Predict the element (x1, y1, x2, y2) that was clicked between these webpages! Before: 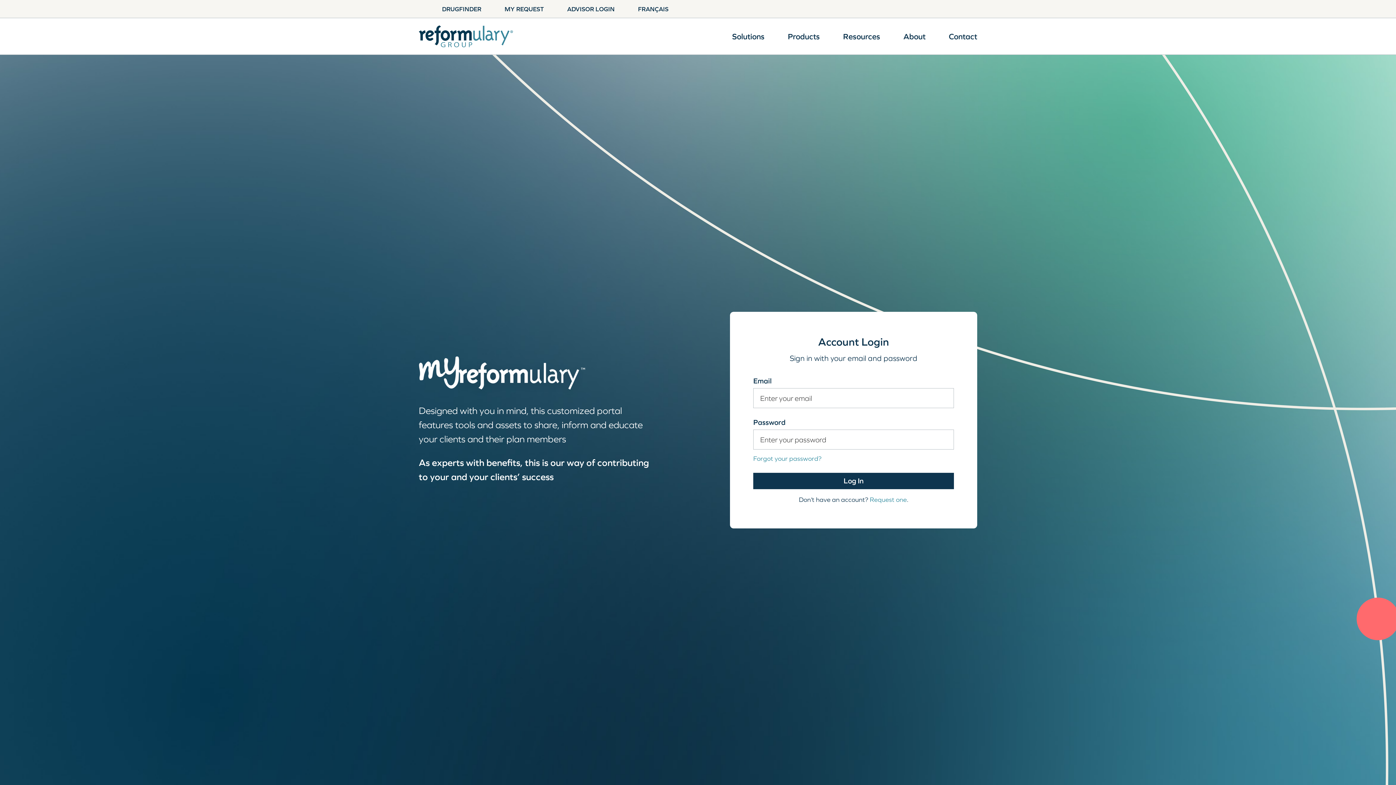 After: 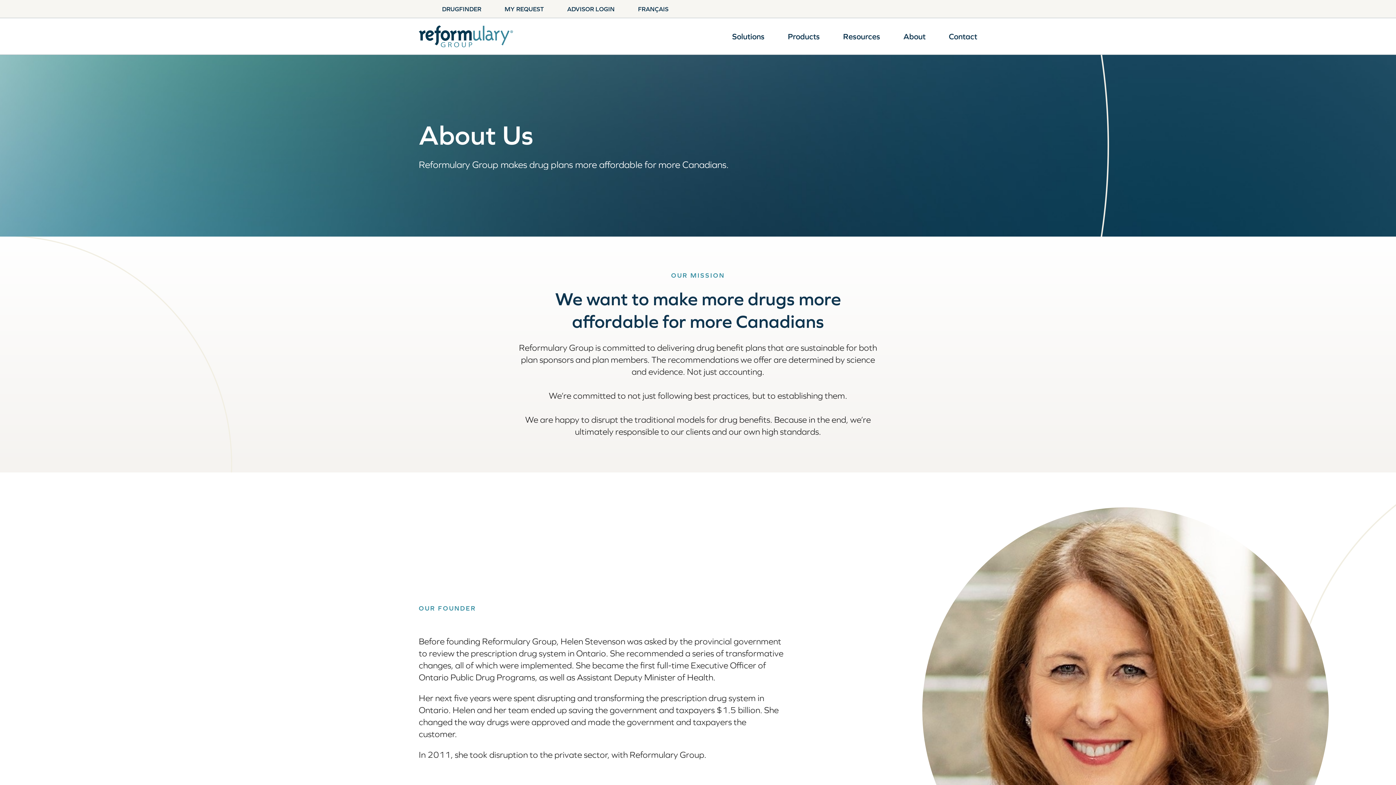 Action: bbox: (903, 31, 925, 41) label: About